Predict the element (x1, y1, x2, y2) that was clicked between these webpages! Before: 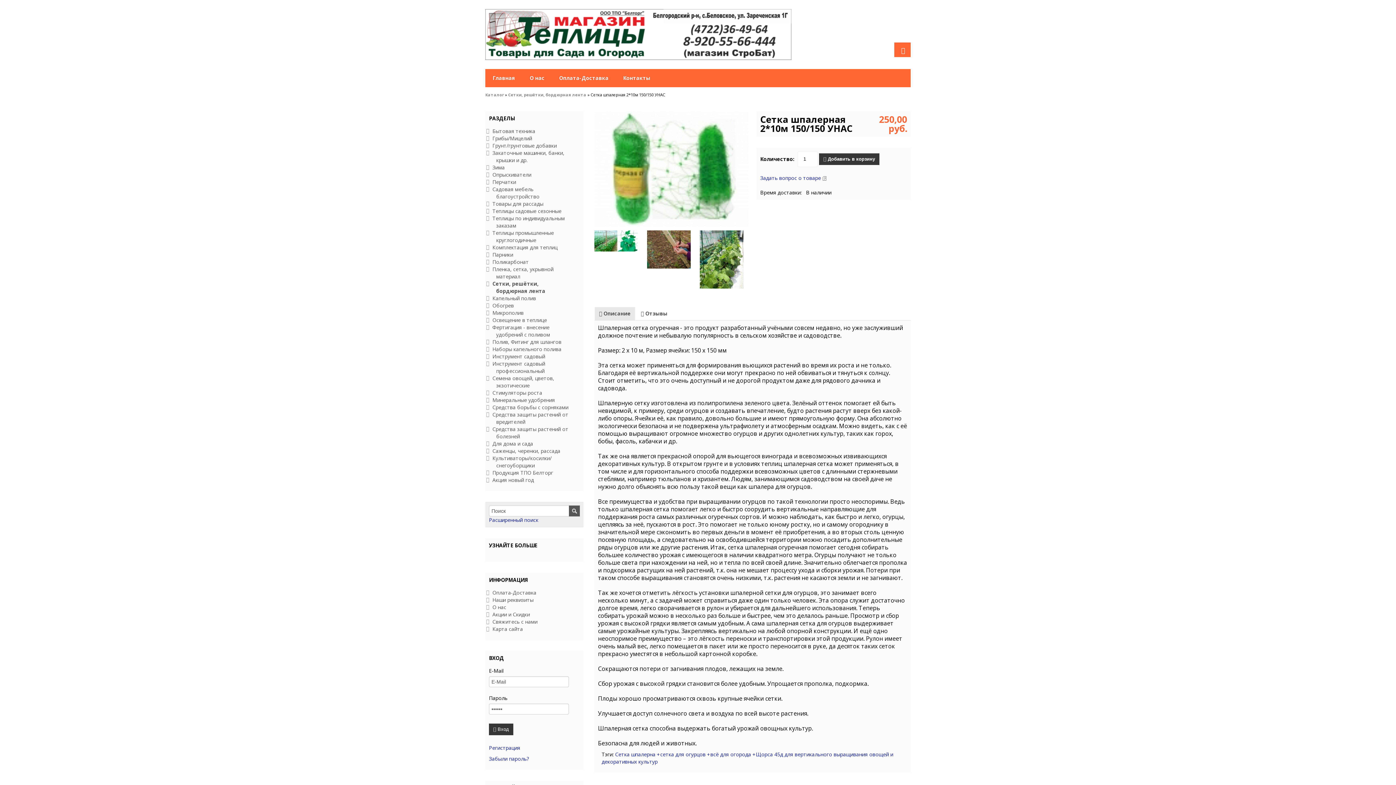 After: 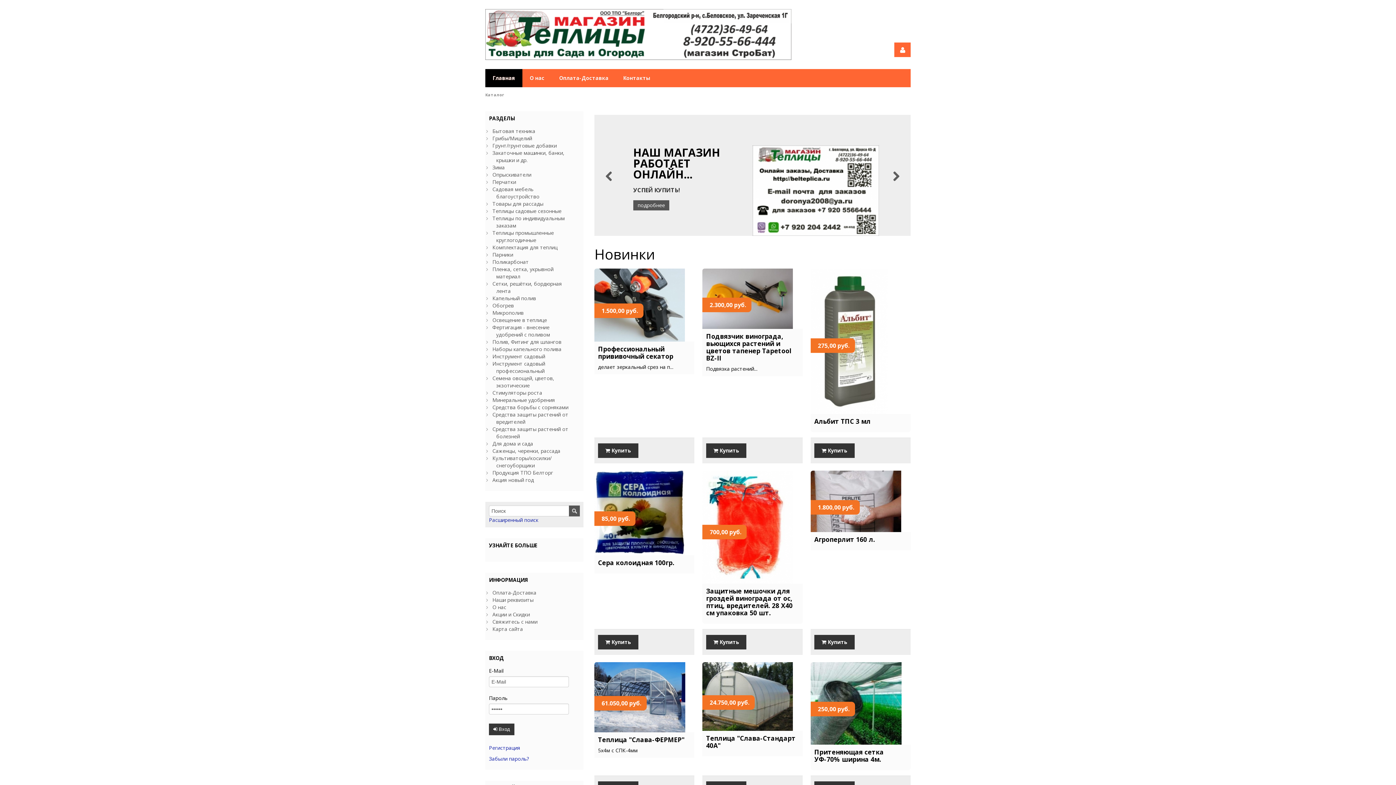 Action: label: Главная bbox: (485, 69, 522, 87)